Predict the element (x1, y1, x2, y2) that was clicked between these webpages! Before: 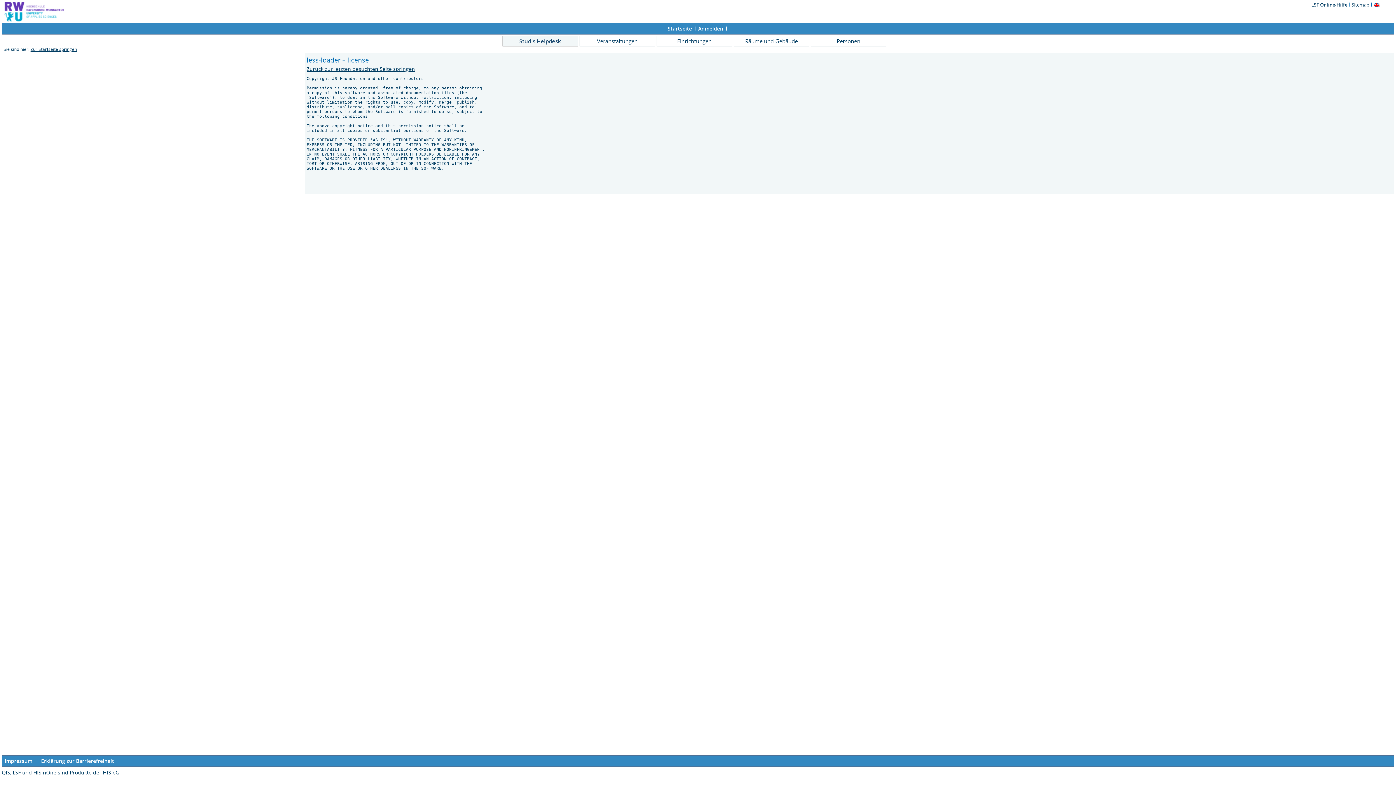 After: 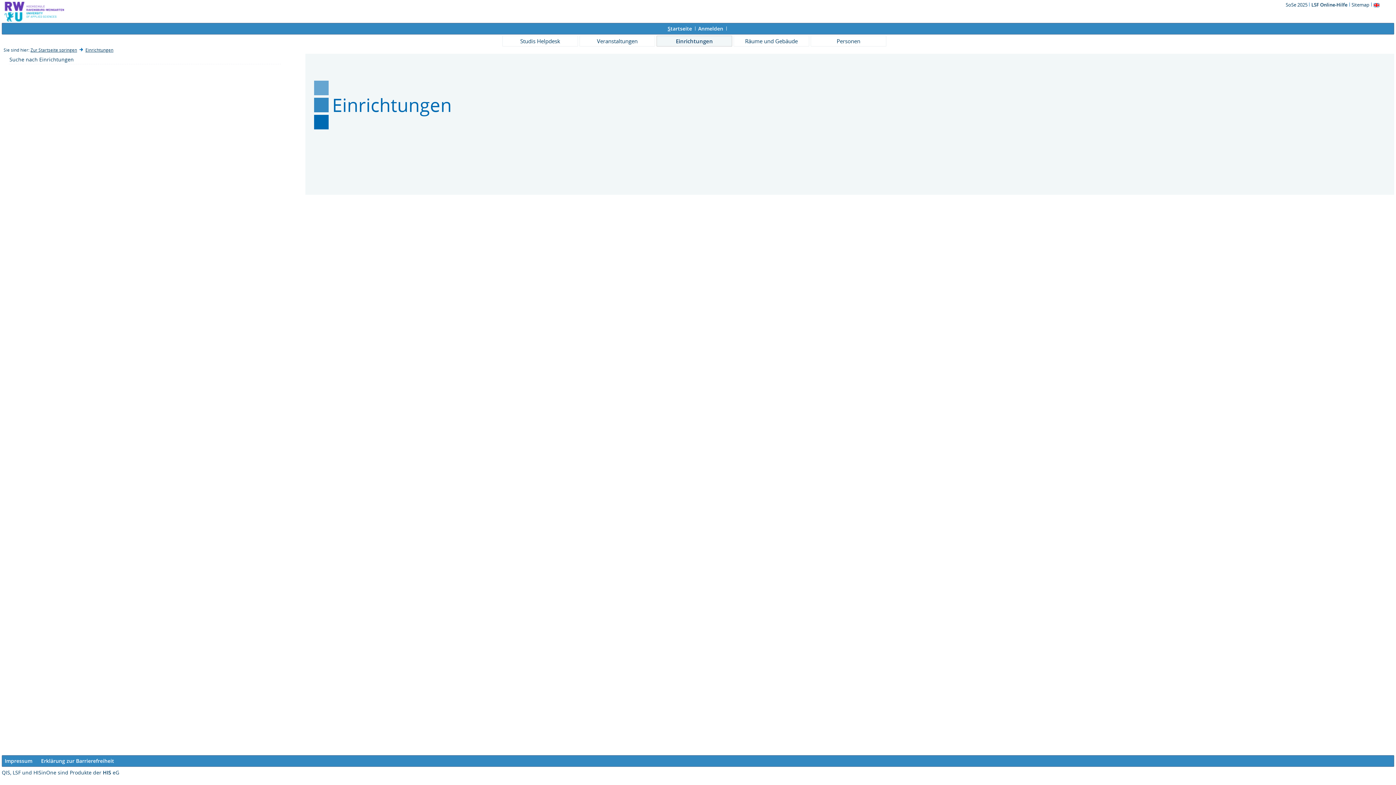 Action: label: Einrichtungen bbox: (656, 35, 732, 46)